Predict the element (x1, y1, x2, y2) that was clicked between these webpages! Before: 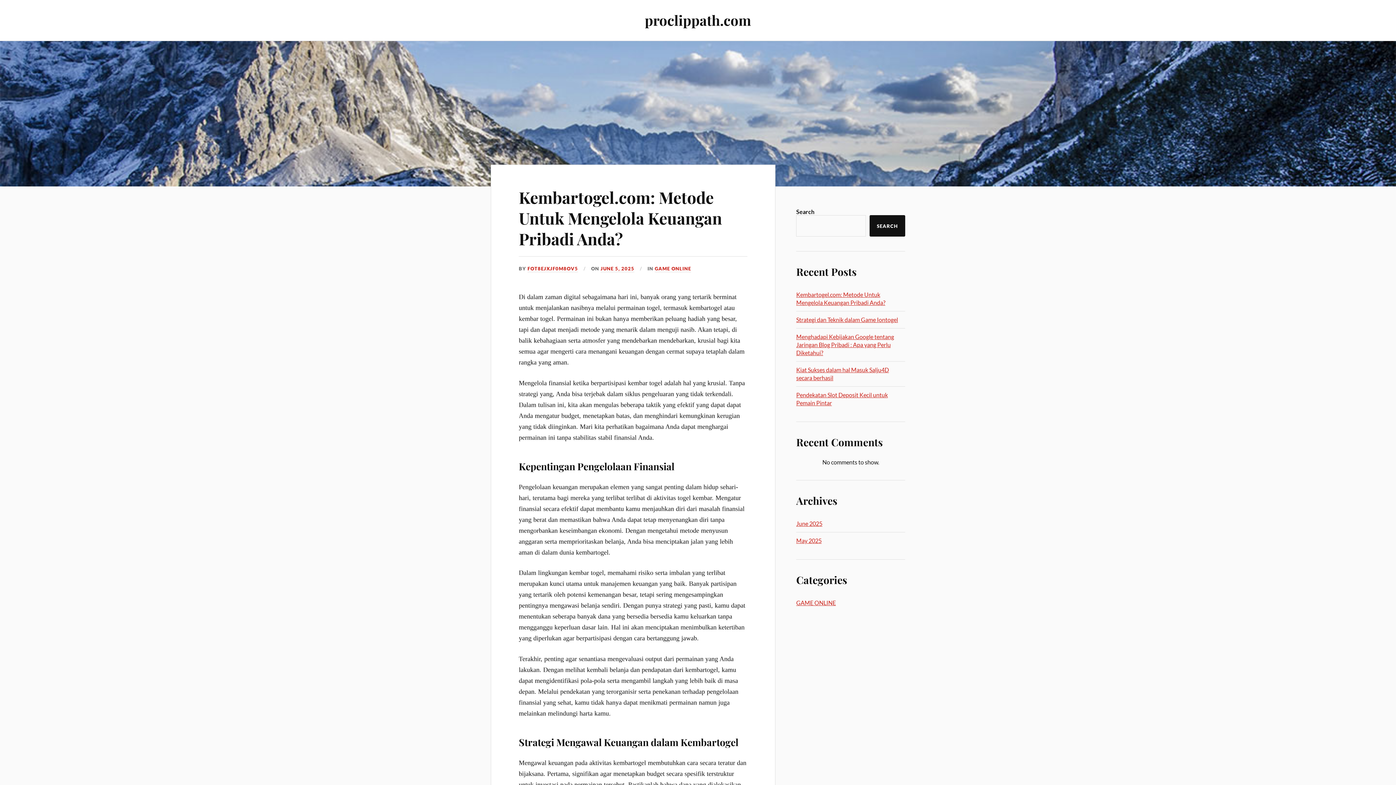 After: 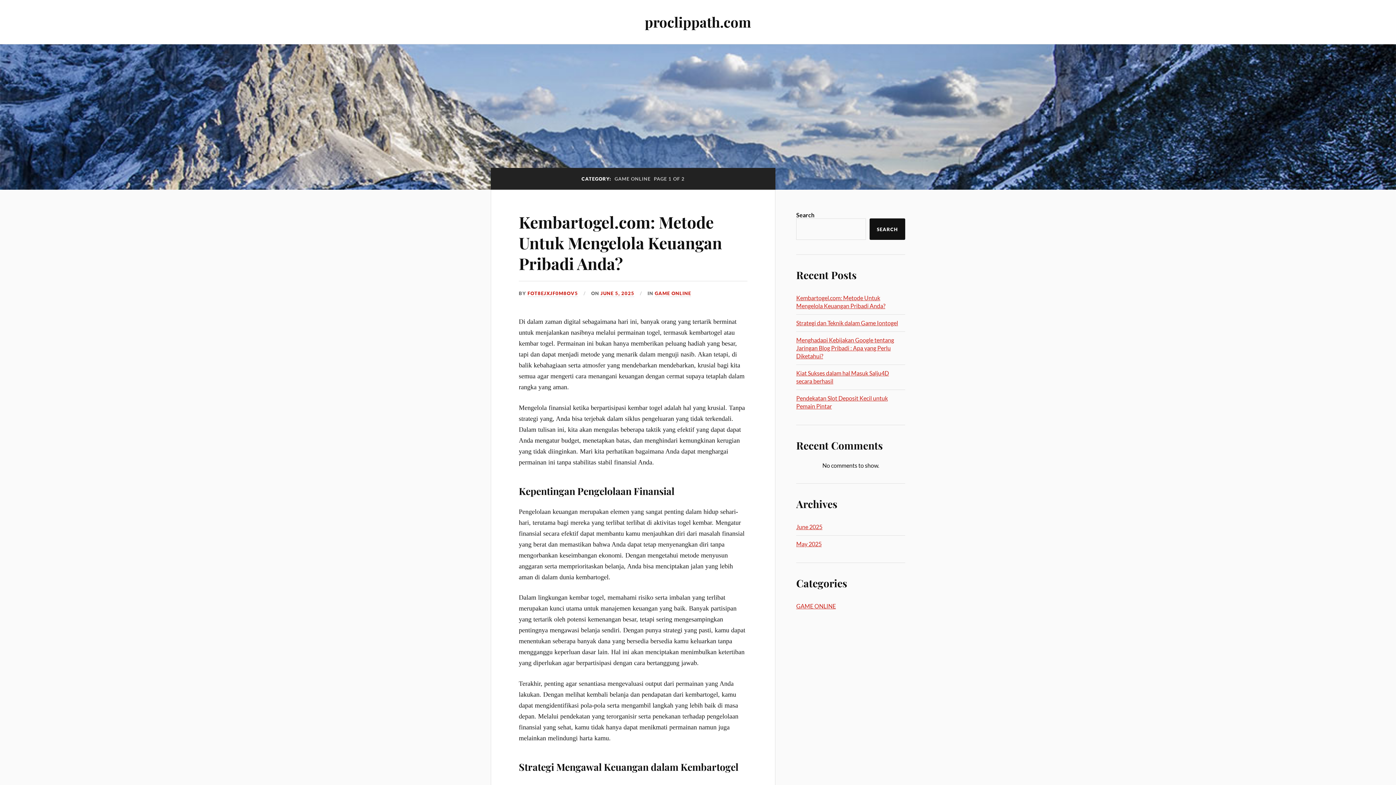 Action: label: GAME ONLINE bbox: (796, 599, 836, 606)